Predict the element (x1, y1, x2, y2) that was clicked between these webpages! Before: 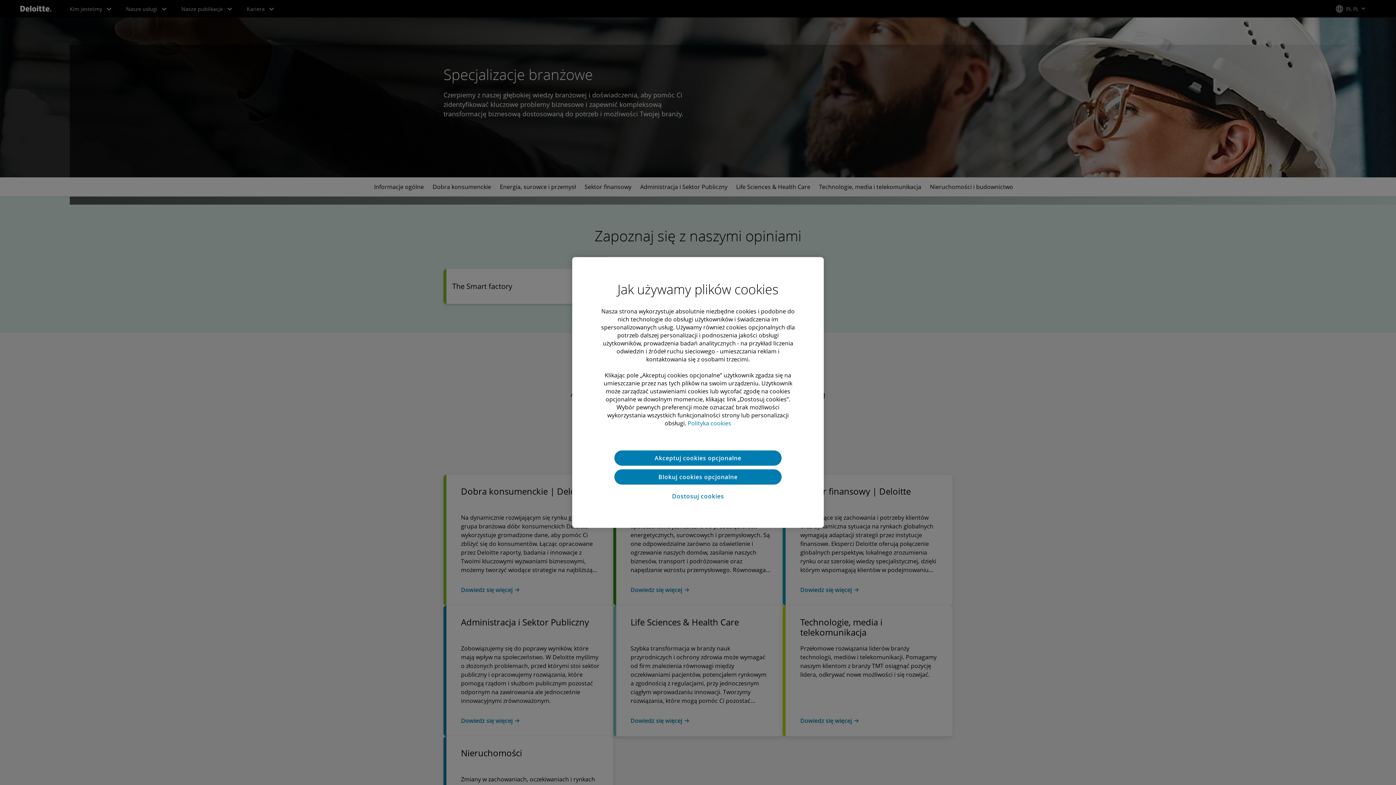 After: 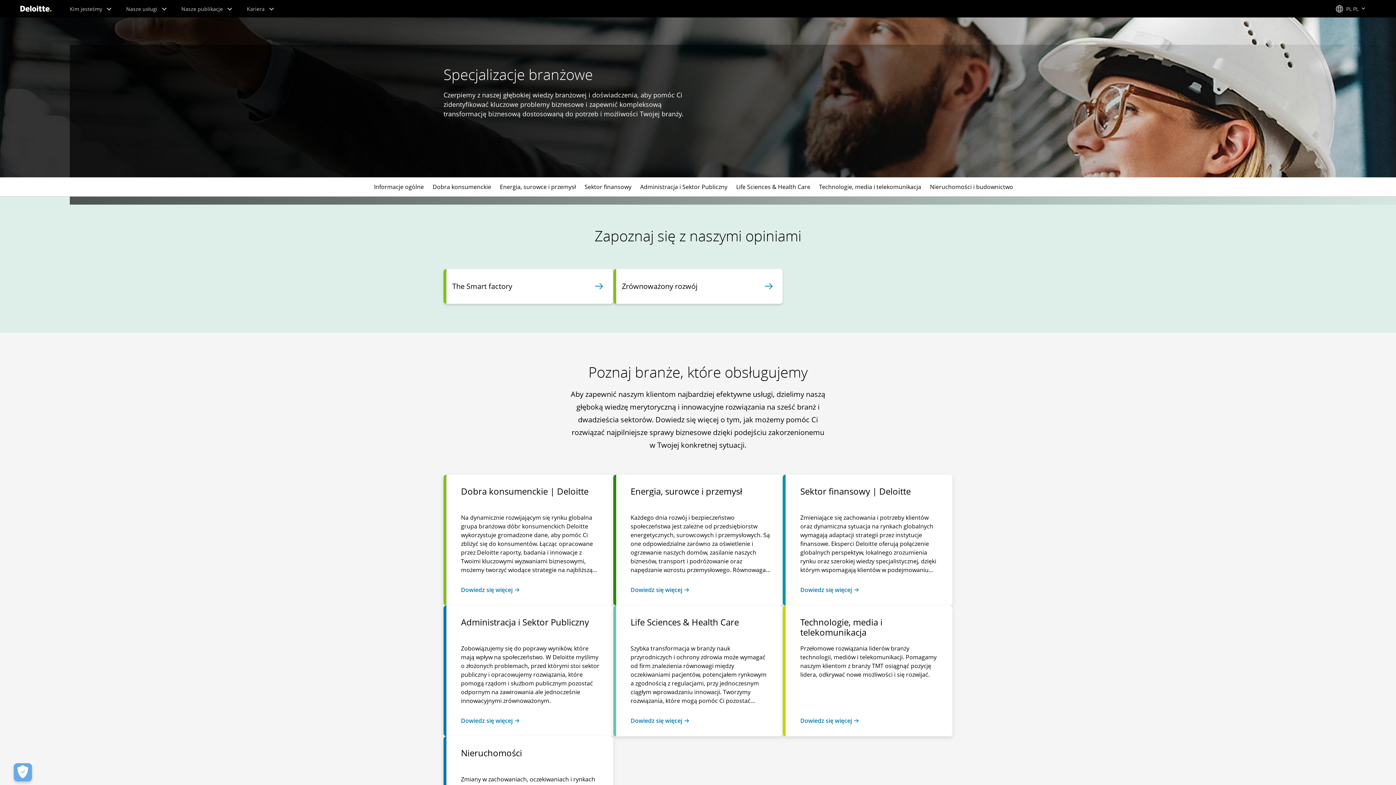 Action: bbox: (614, 469, 781, 484) label: Blokuj cookies opcjonalne